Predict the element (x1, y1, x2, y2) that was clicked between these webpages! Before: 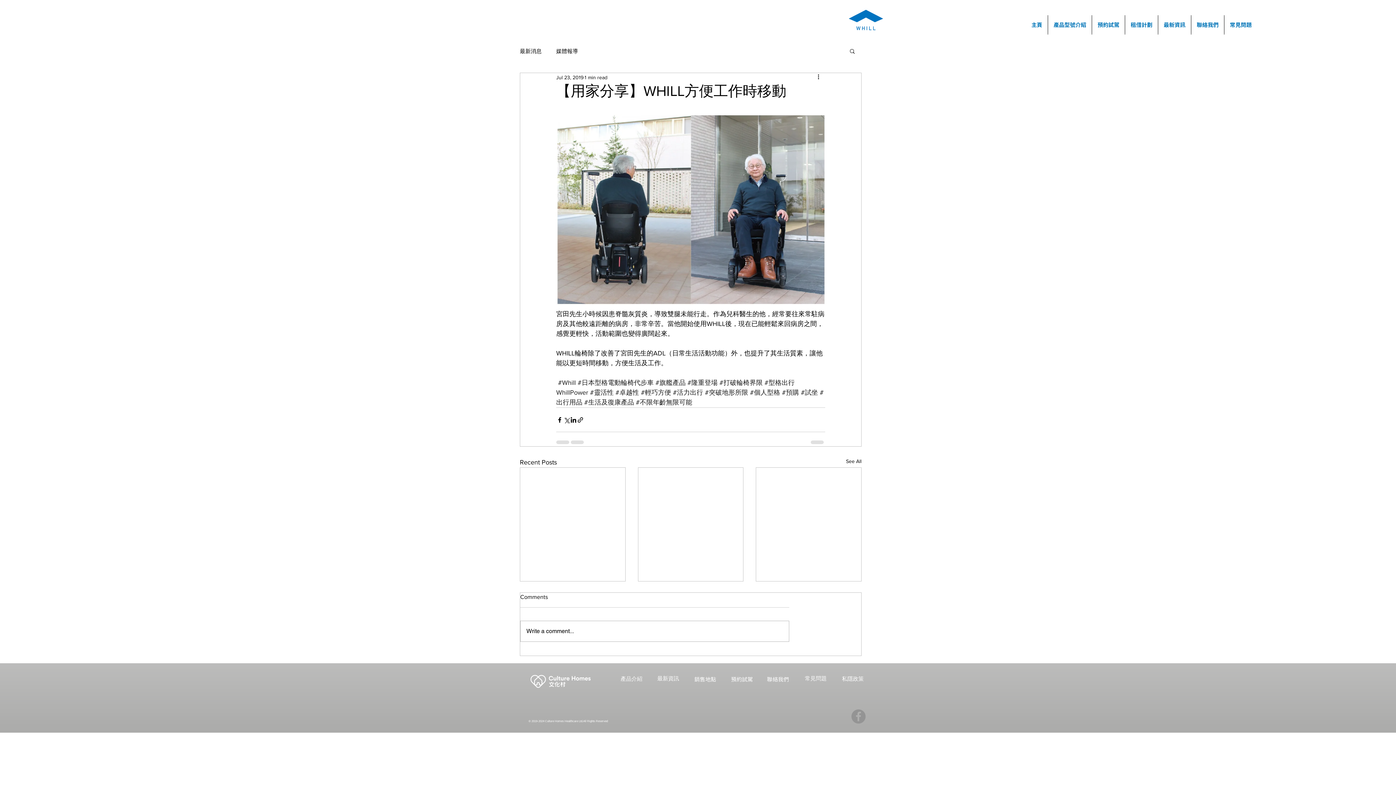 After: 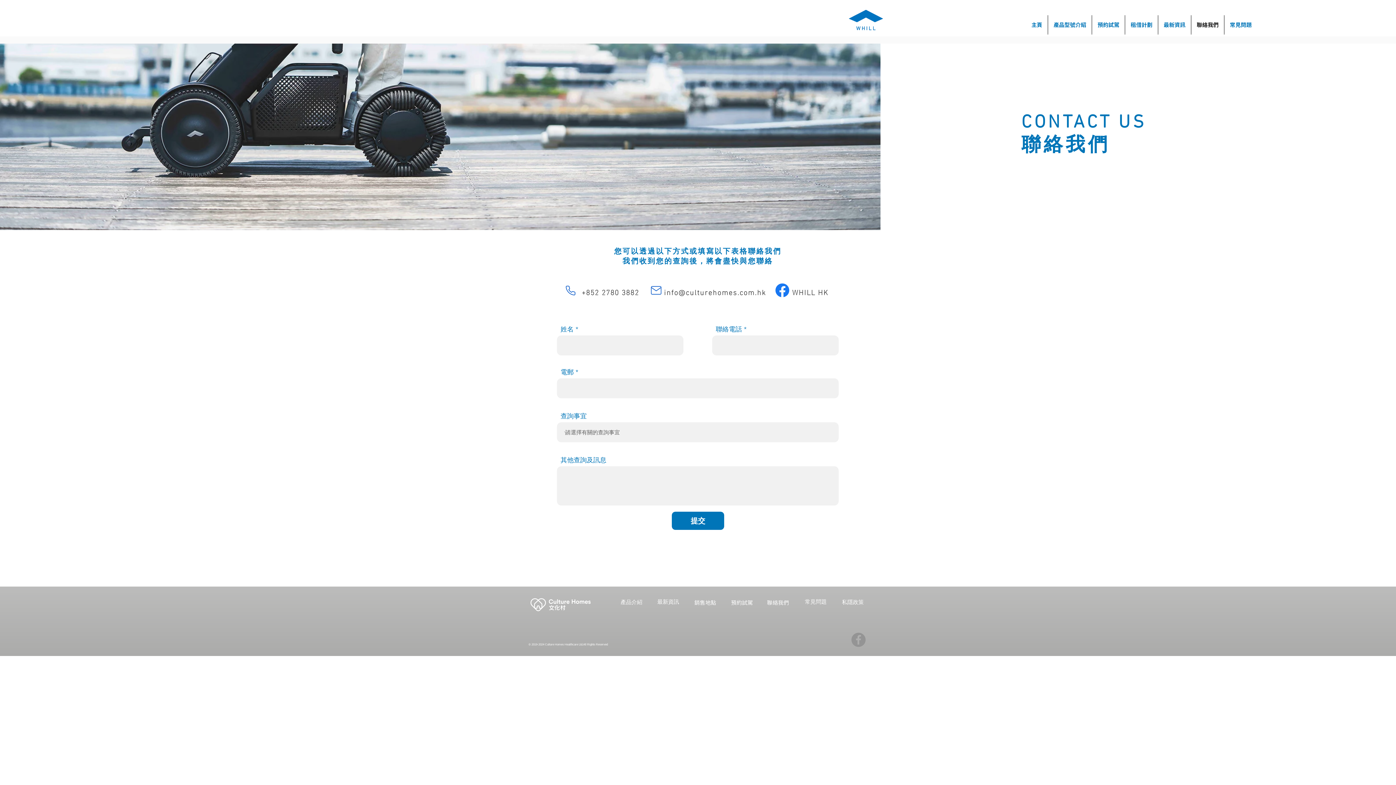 Action: bbox: (767, 676, 789, 682) label: 聯絡我們